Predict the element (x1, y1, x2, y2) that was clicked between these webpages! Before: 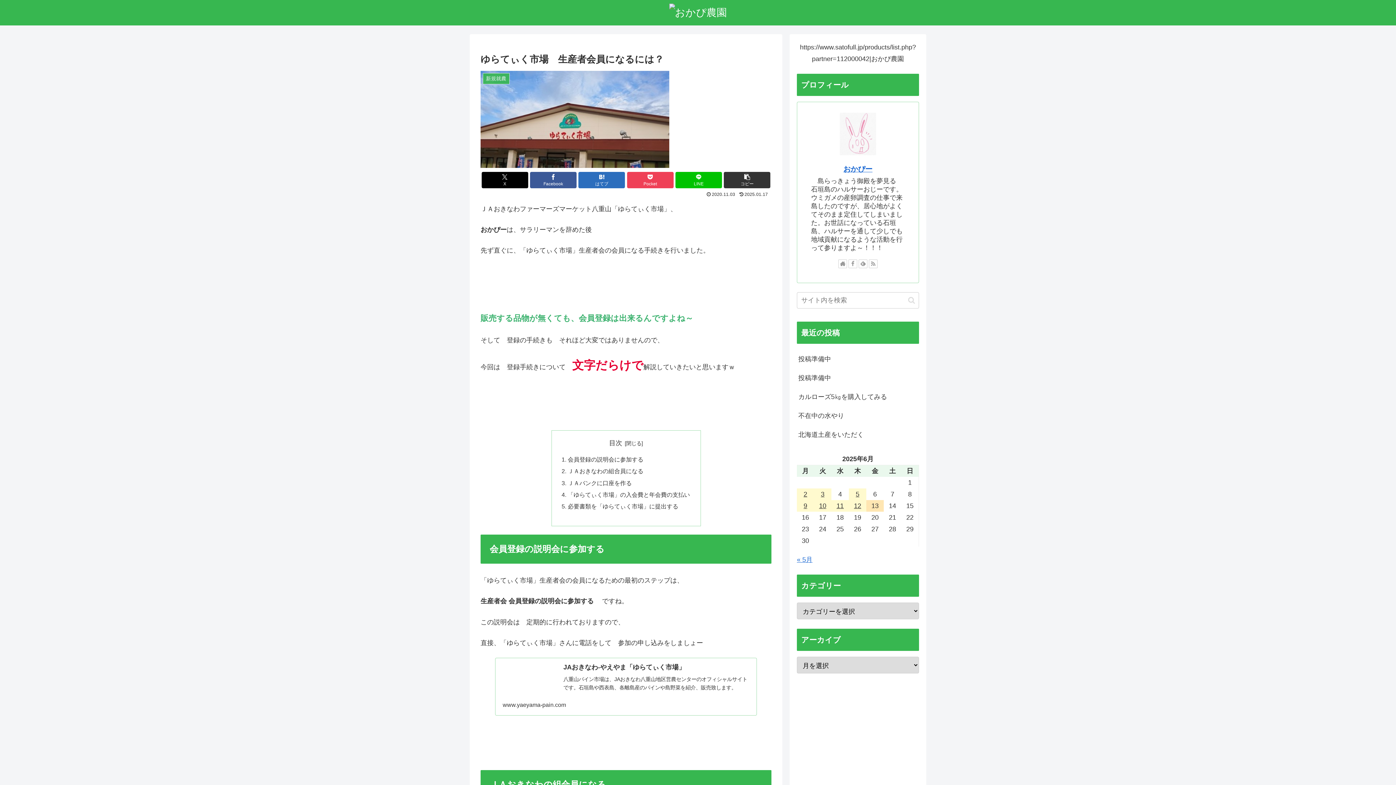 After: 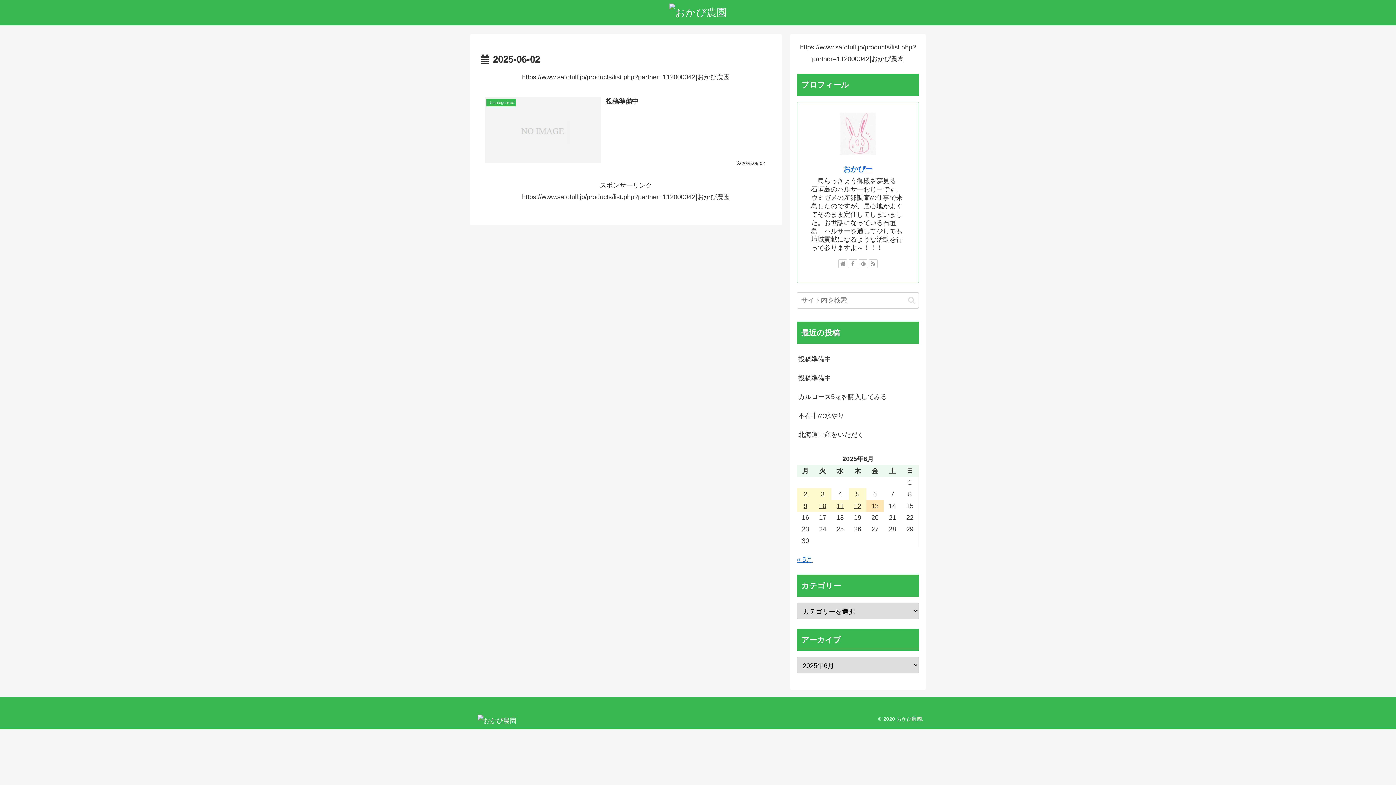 Action: bbox: (797, 488, 814, 500) label: 2025年6月2日 に投稿を公開